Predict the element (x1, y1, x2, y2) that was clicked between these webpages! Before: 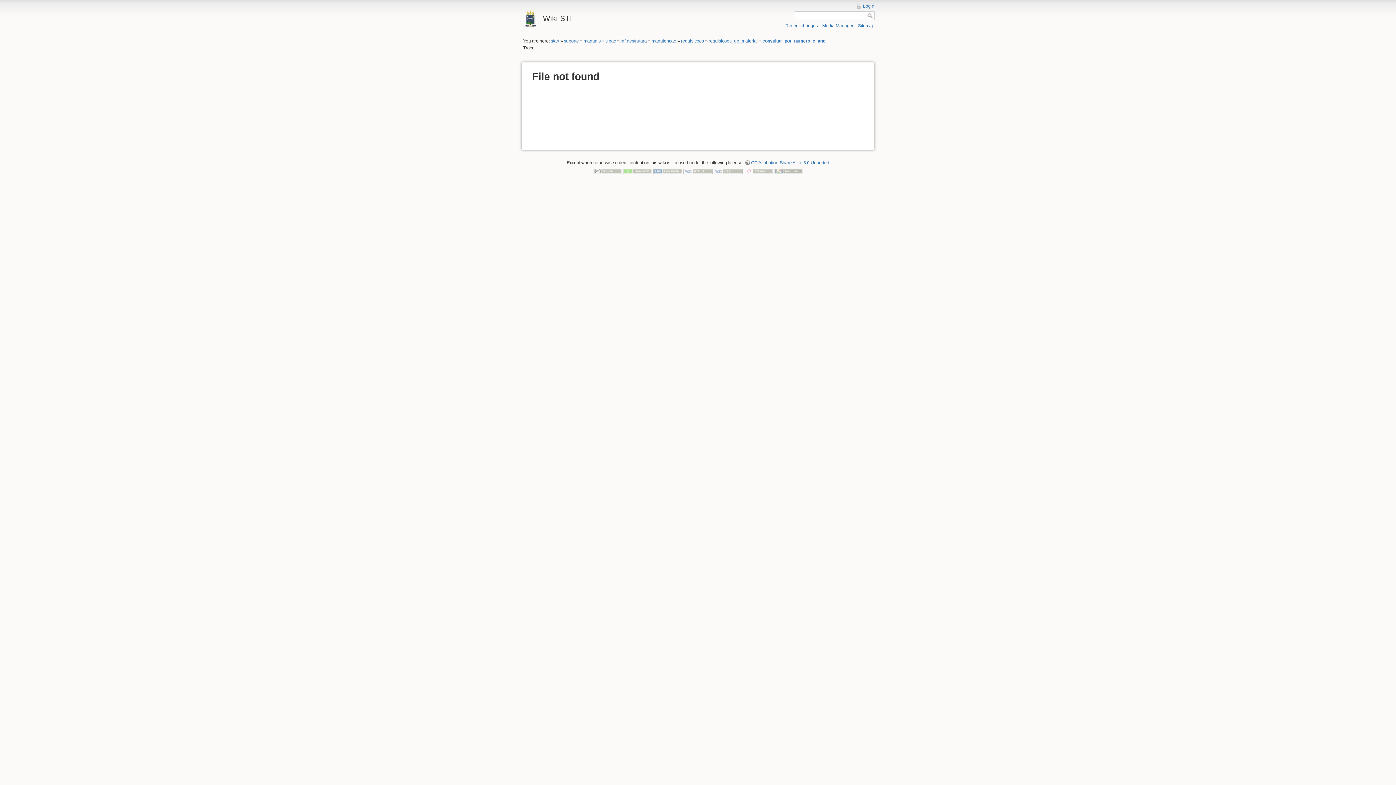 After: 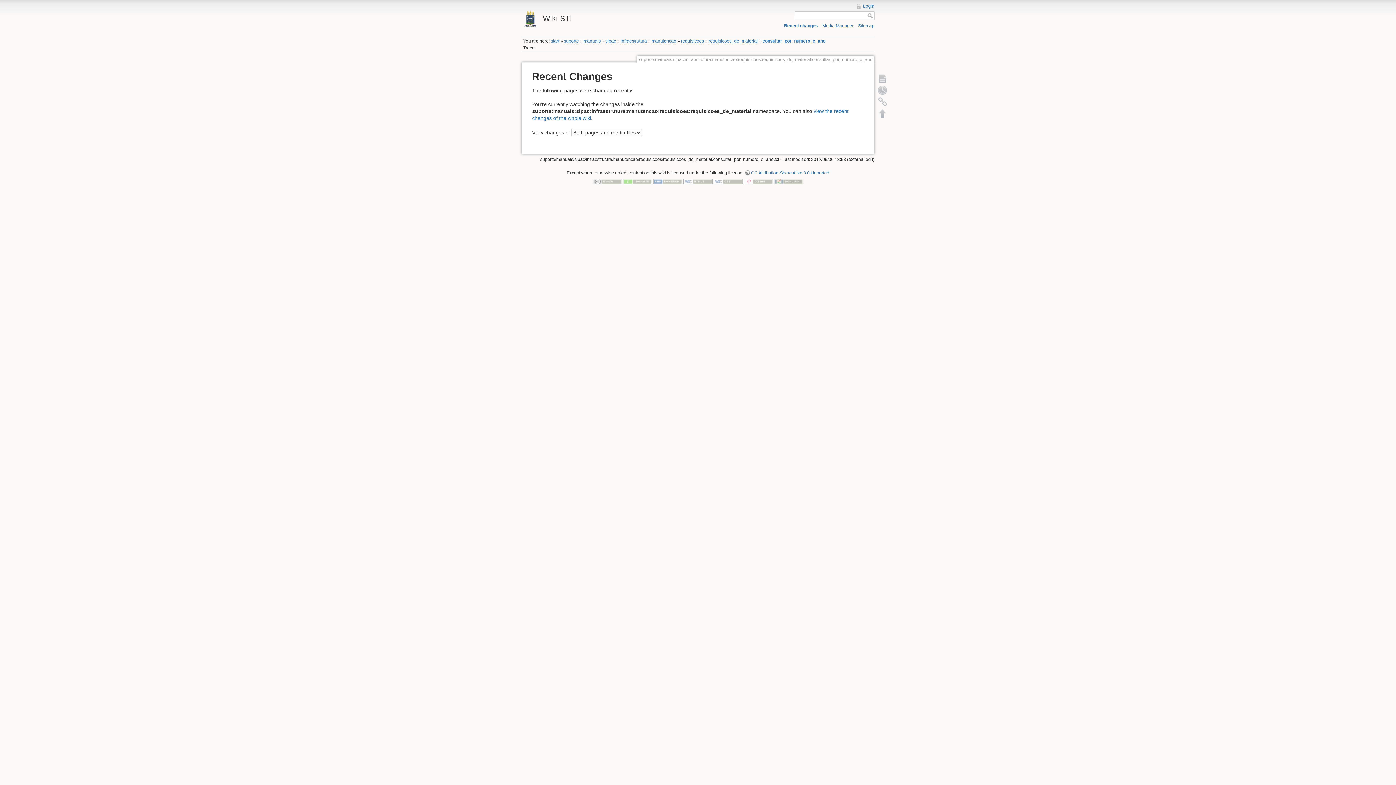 Action: label: Recent changes bbox: (785, 23, 818, 28)